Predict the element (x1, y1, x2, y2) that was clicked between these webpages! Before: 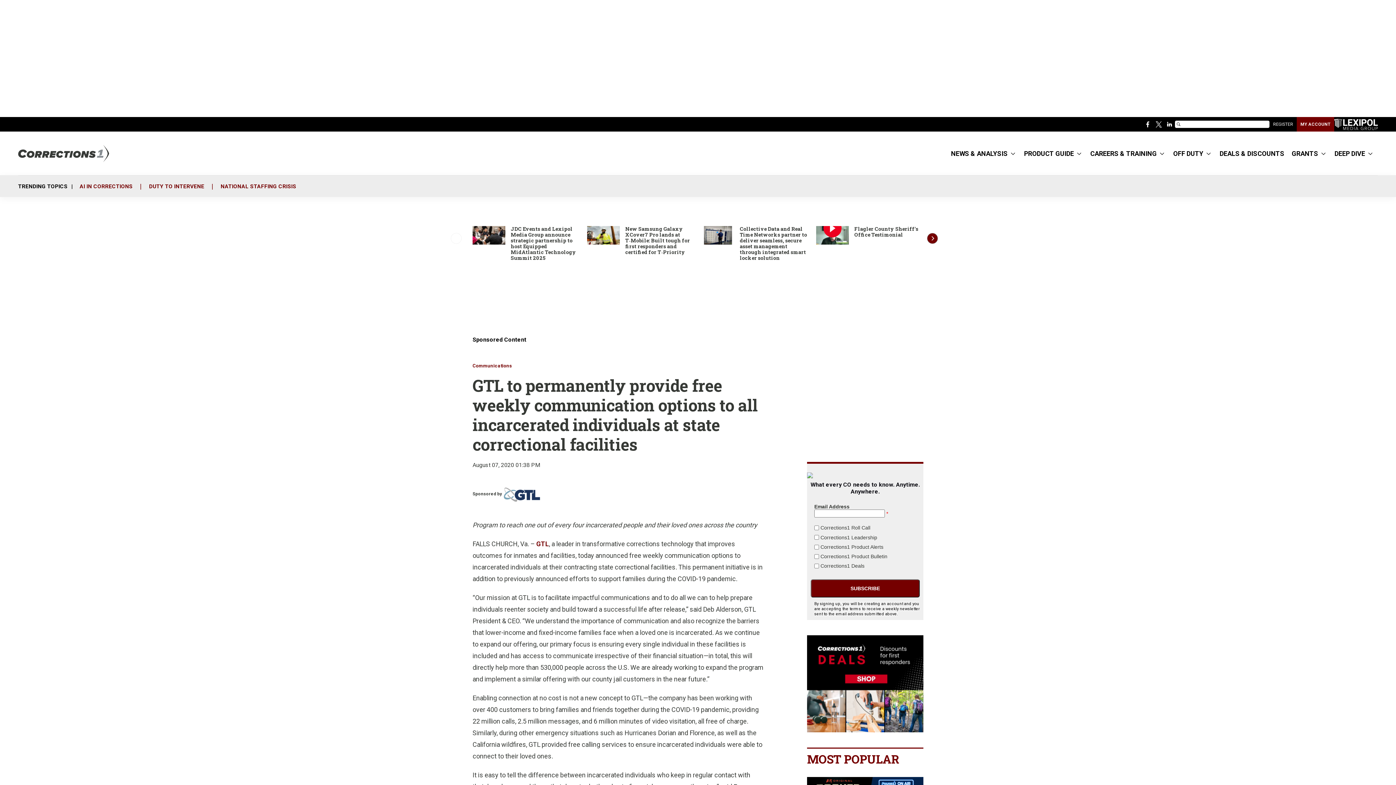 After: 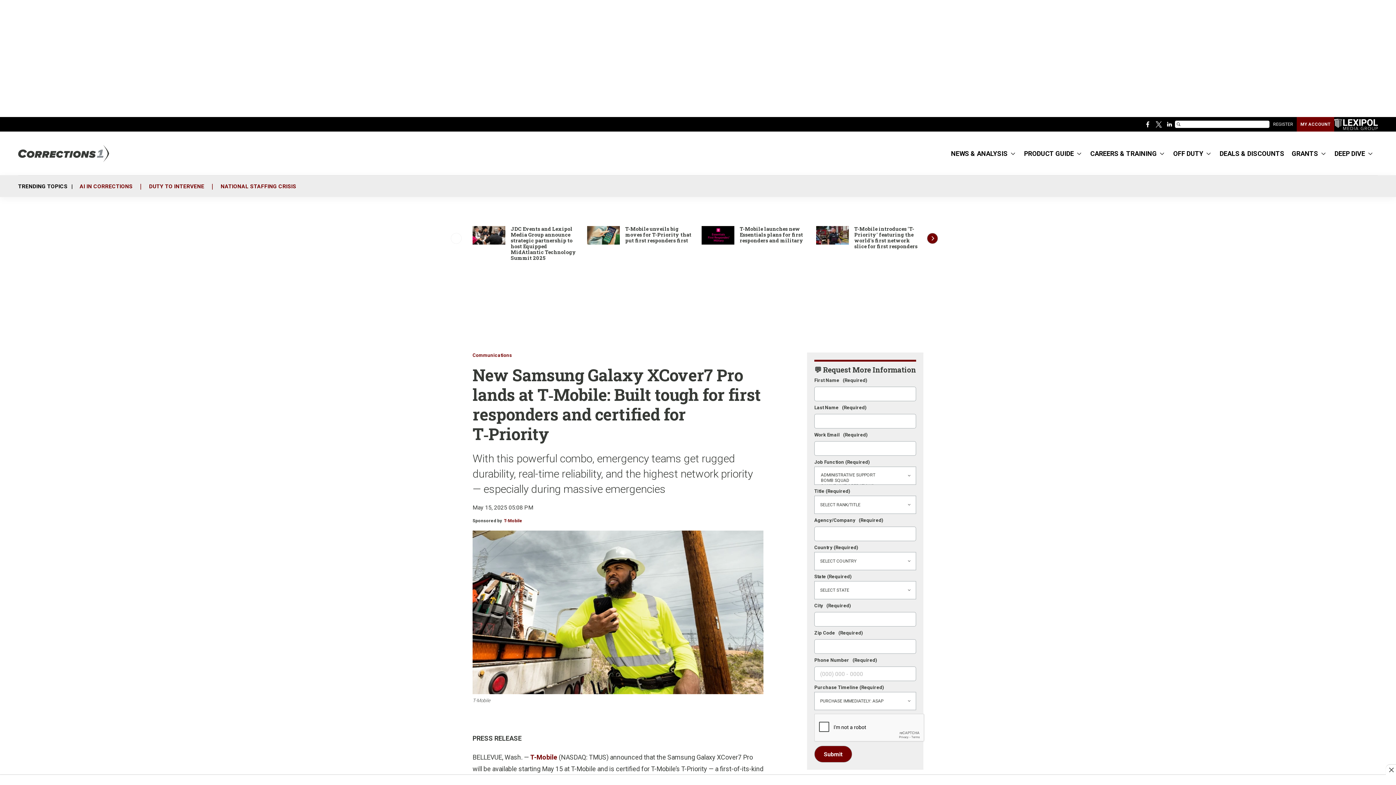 Action: label: New Samsung Galaxy XCover7 Pro lands at T‑Mobile: Built tough for first responders and certified for T‑Priority bbox: (625, 225, 690, 255)